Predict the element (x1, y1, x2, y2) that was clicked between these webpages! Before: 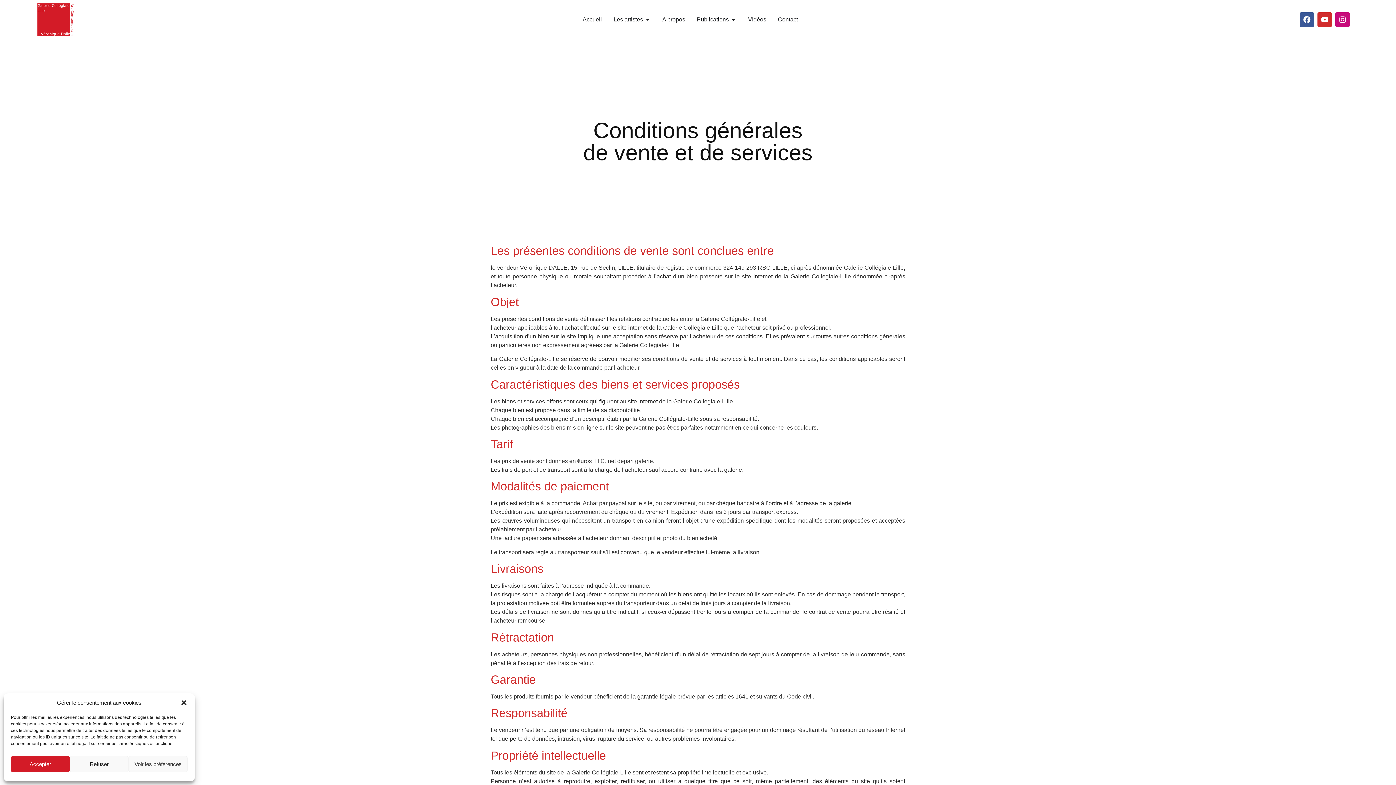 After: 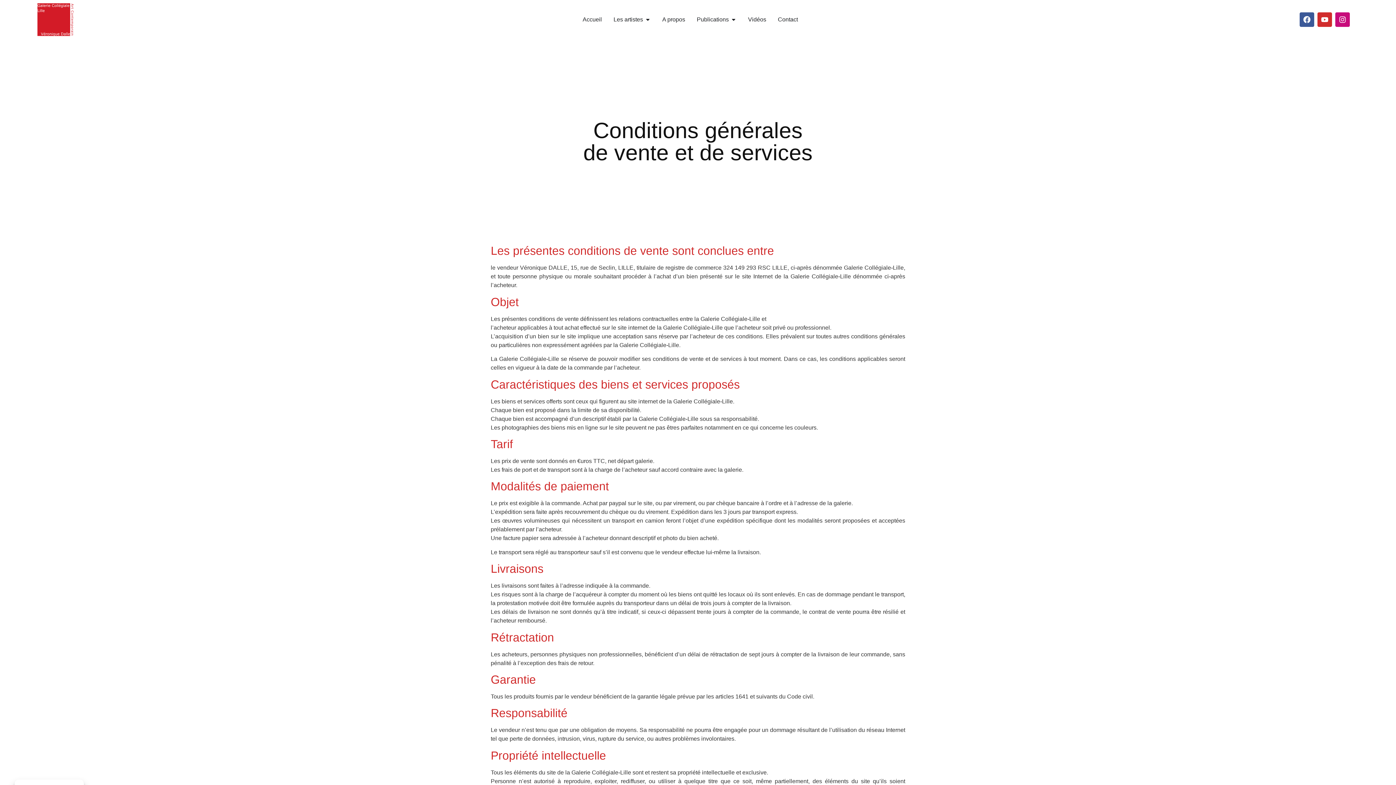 Action: label: Refuser bbox: (69, 756, 128, 772)